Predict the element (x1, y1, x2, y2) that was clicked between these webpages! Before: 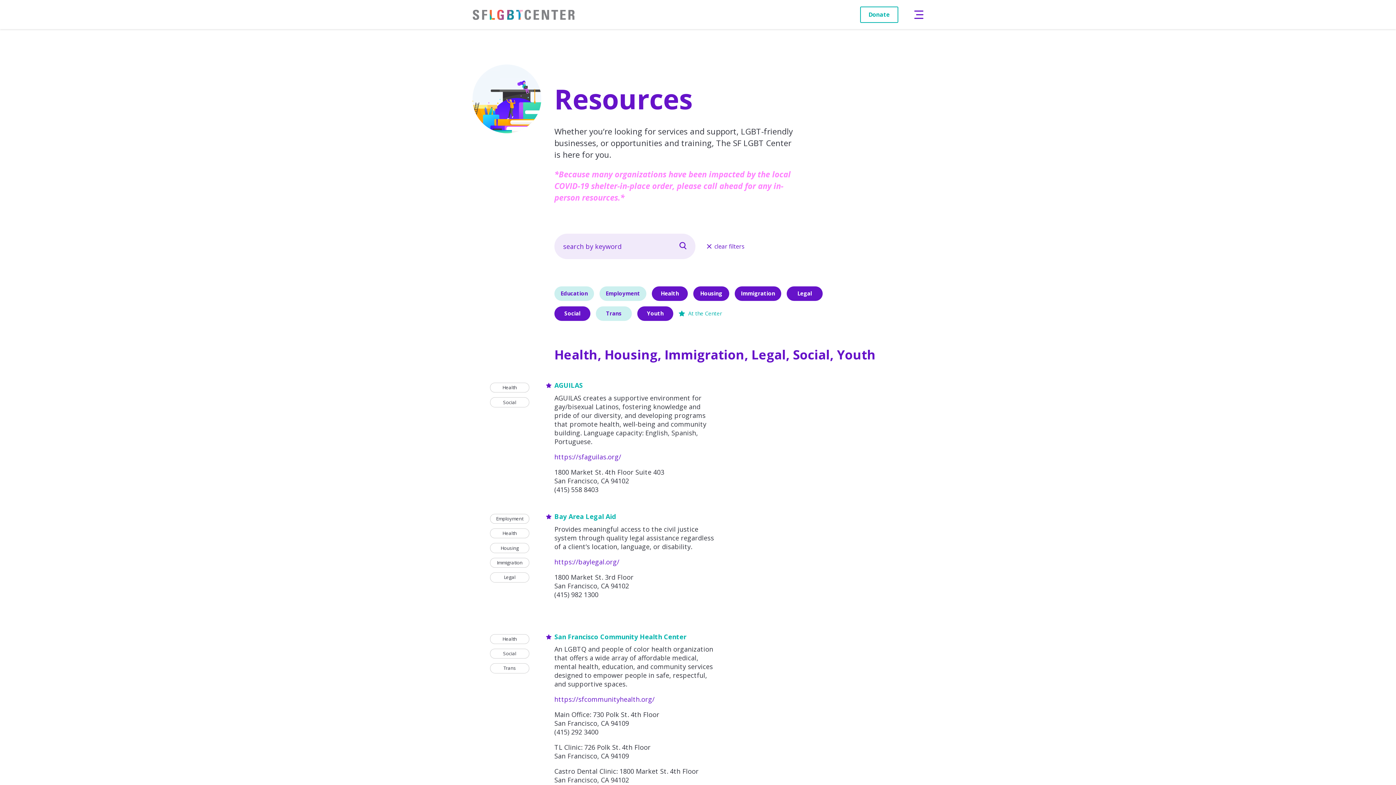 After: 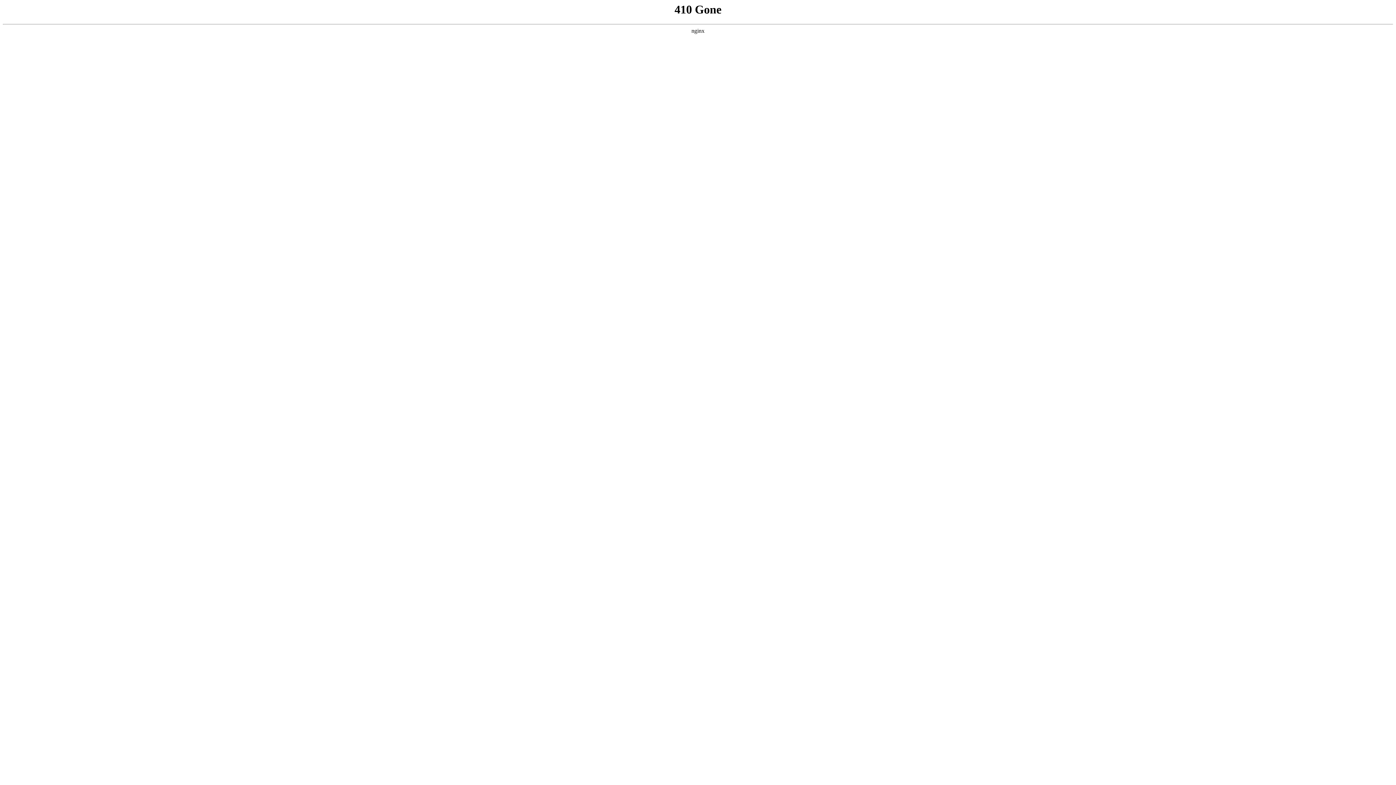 Action: label: https://baylegal.org/ bbox: (554, 557, 619, 566)